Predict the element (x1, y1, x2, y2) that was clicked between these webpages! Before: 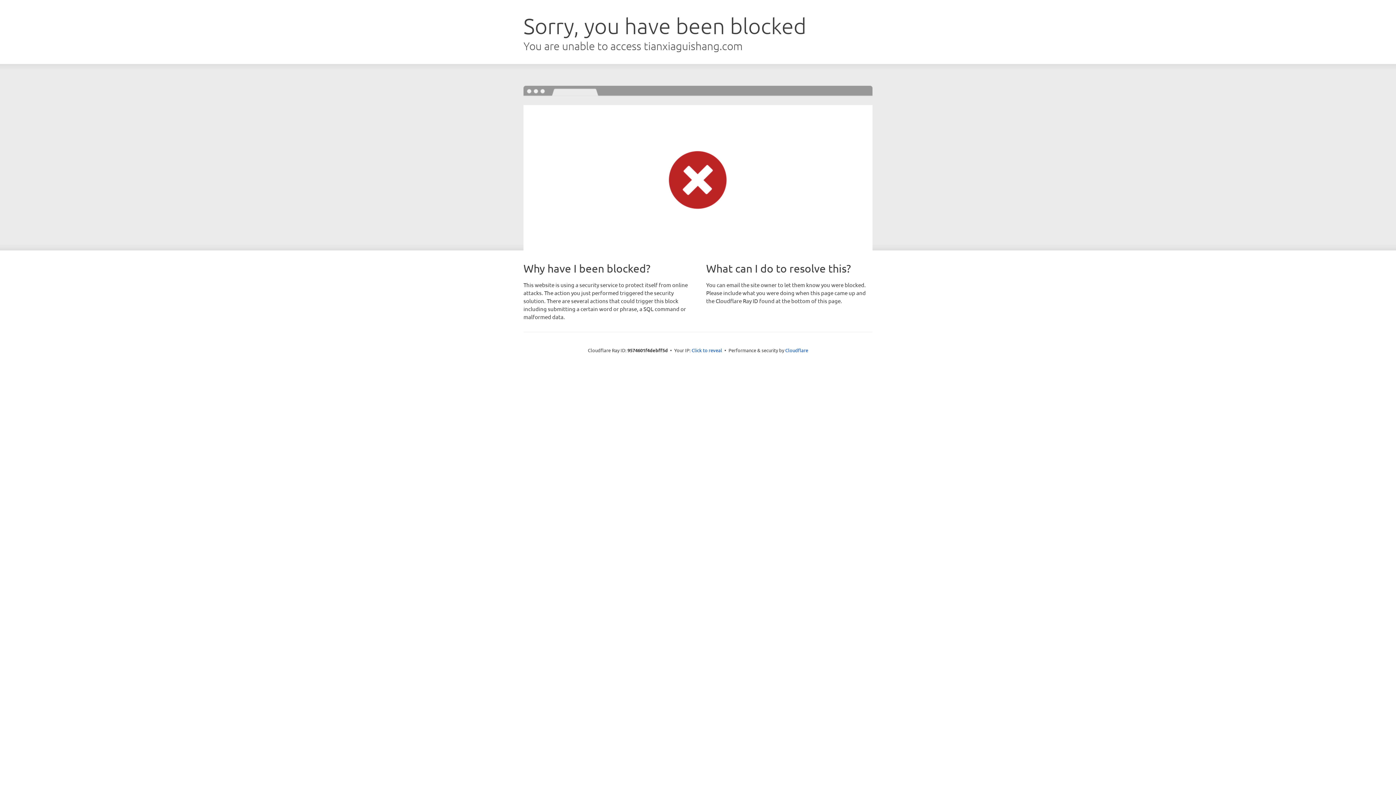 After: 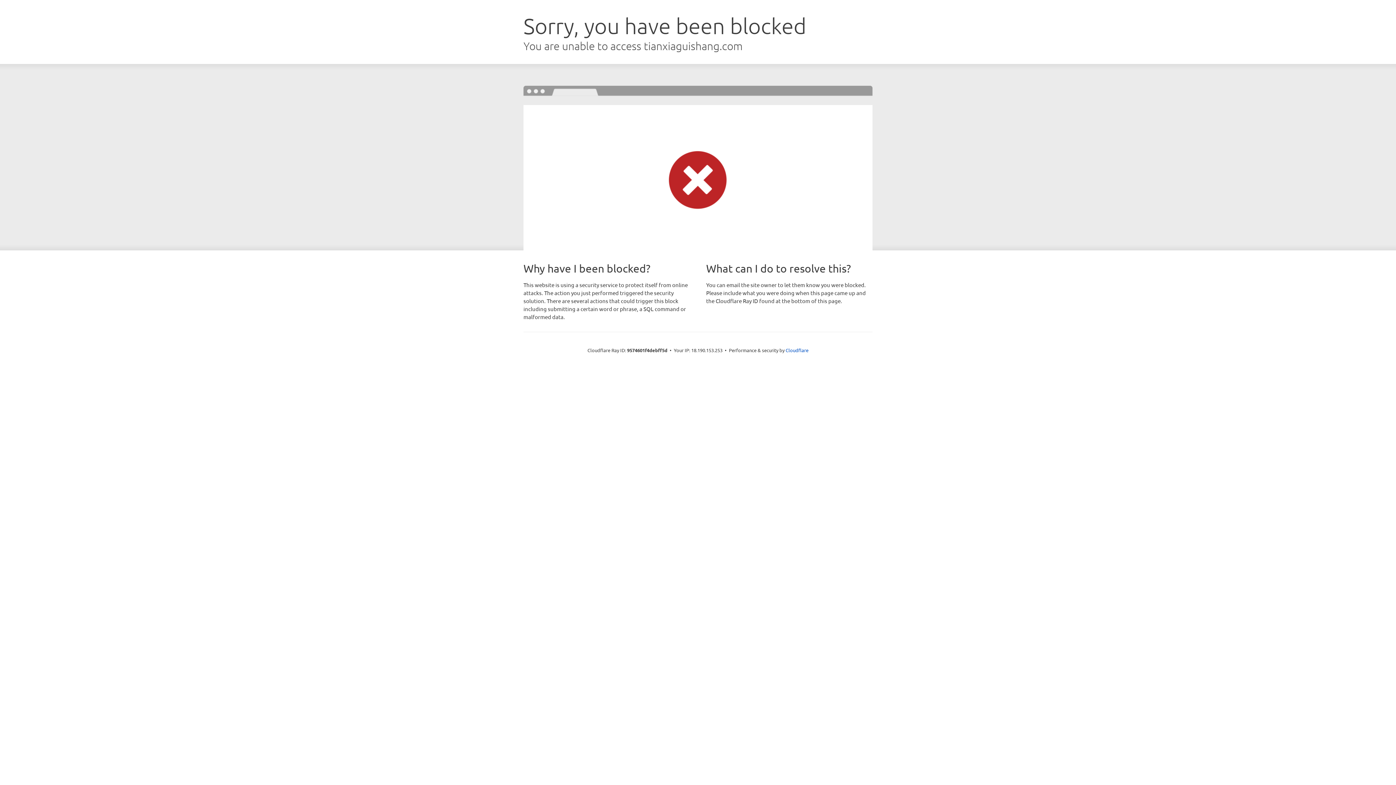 Action: bbox: (691, 346, 722, 353) label: Click to reveal